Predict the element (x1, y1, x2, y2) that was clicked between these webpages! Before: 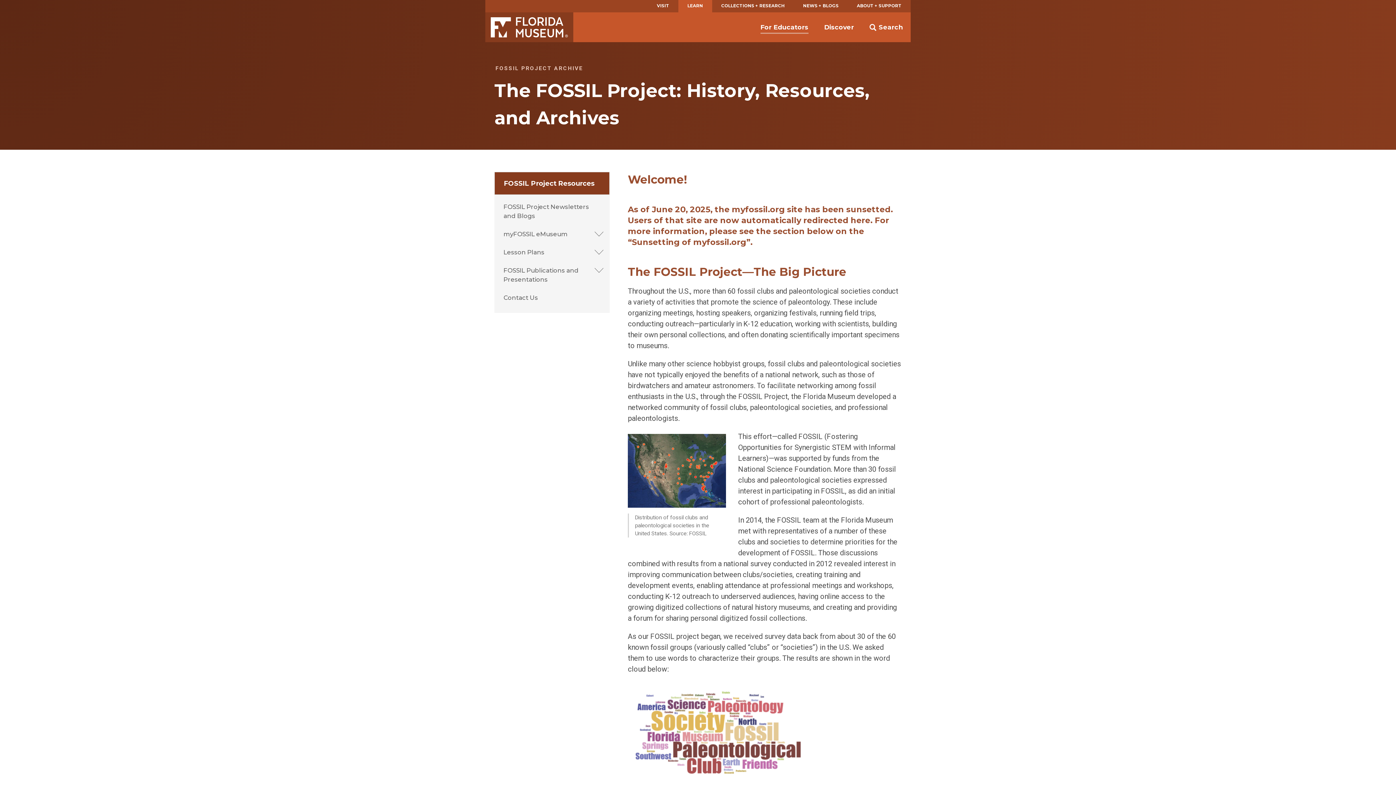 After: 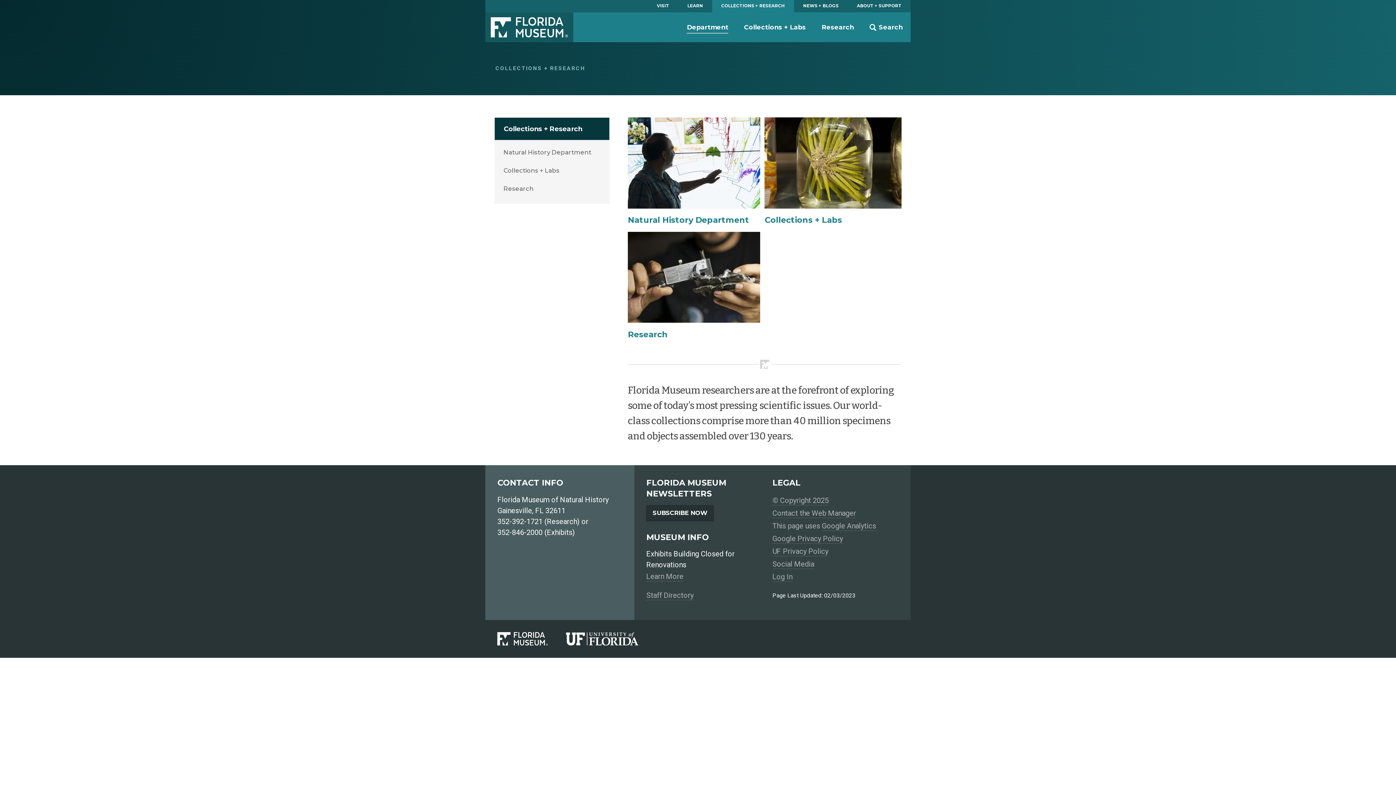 Action: bbox: (712, 0, 794, 12) label: COLLECTIONS + RESEARCH